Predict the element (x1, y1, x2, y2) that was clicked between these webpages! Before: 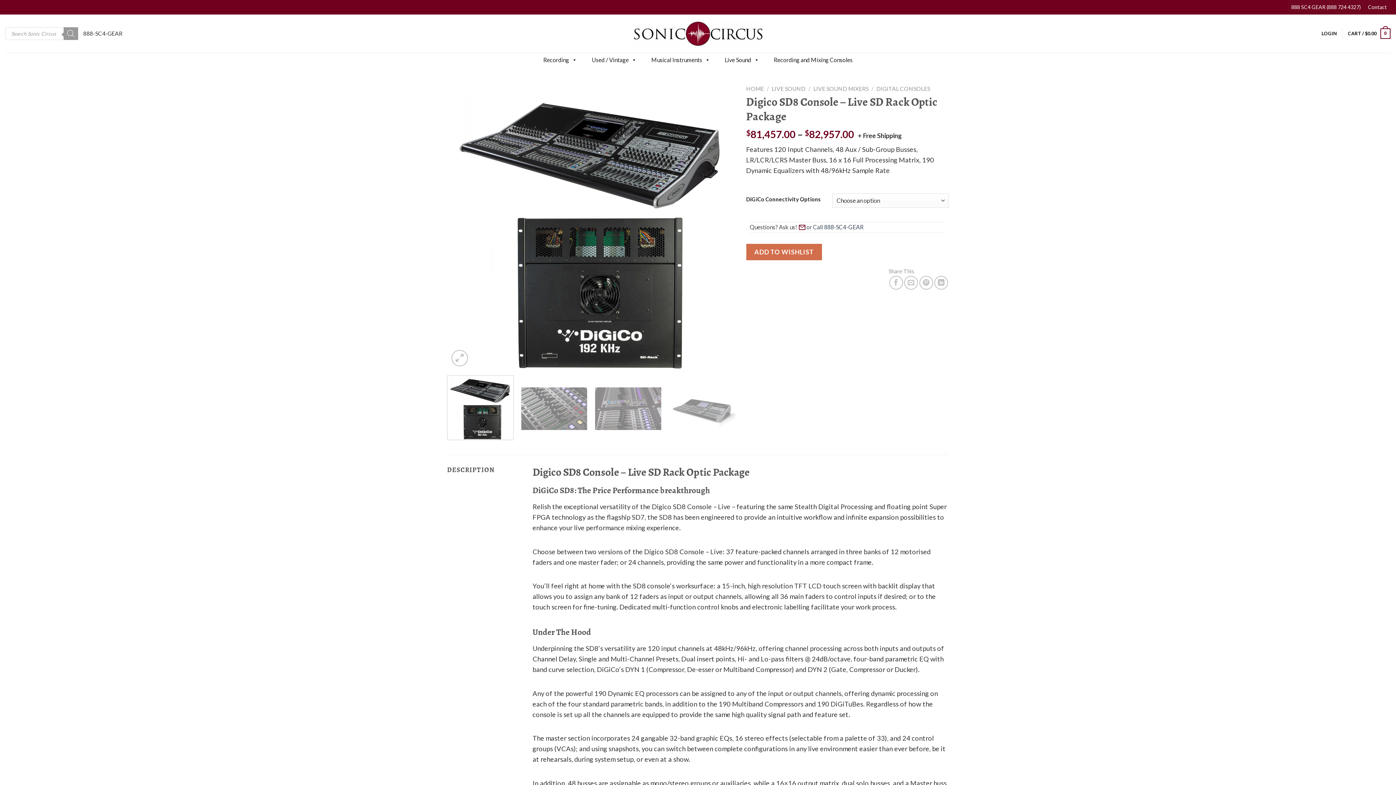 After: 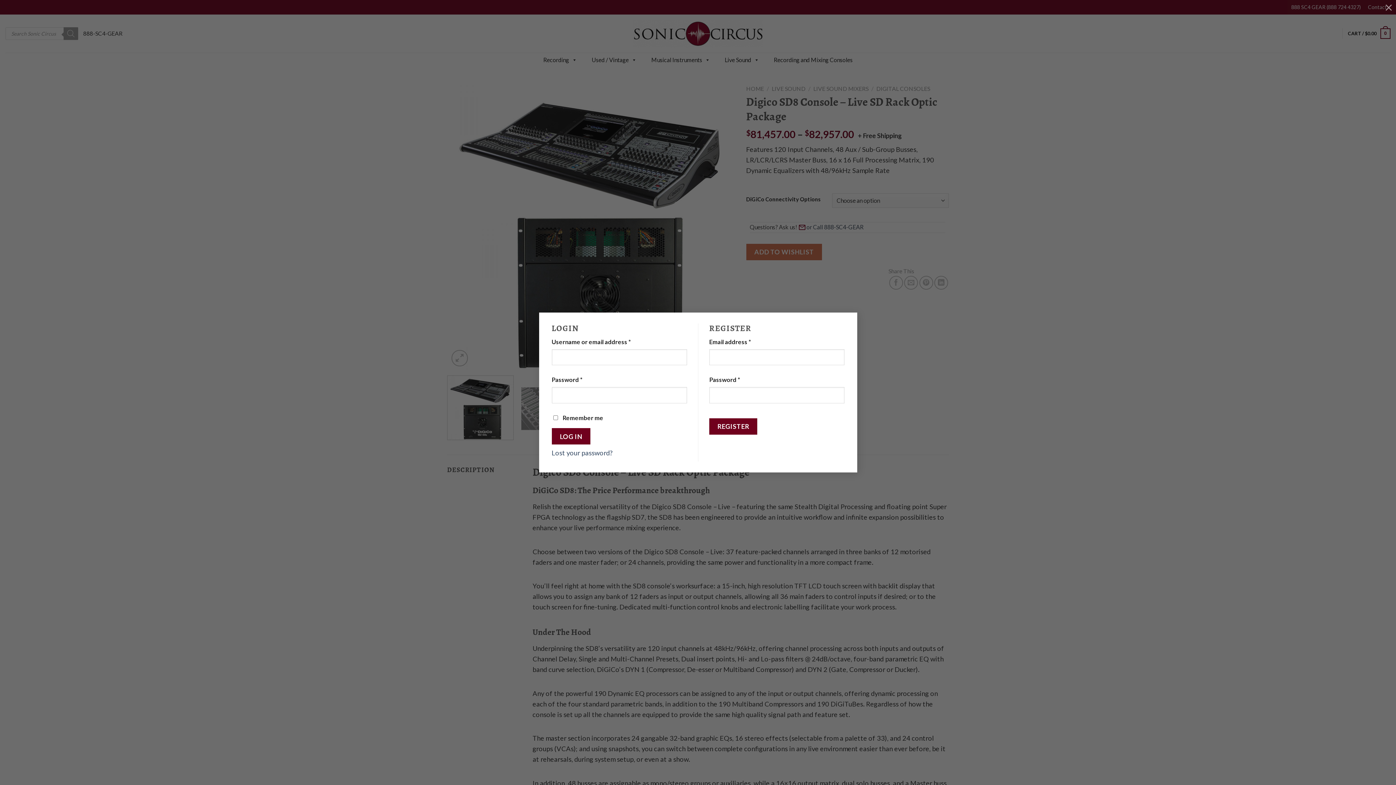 Action: bbox: (1321, 27, 1337, 40) label: LOGIN